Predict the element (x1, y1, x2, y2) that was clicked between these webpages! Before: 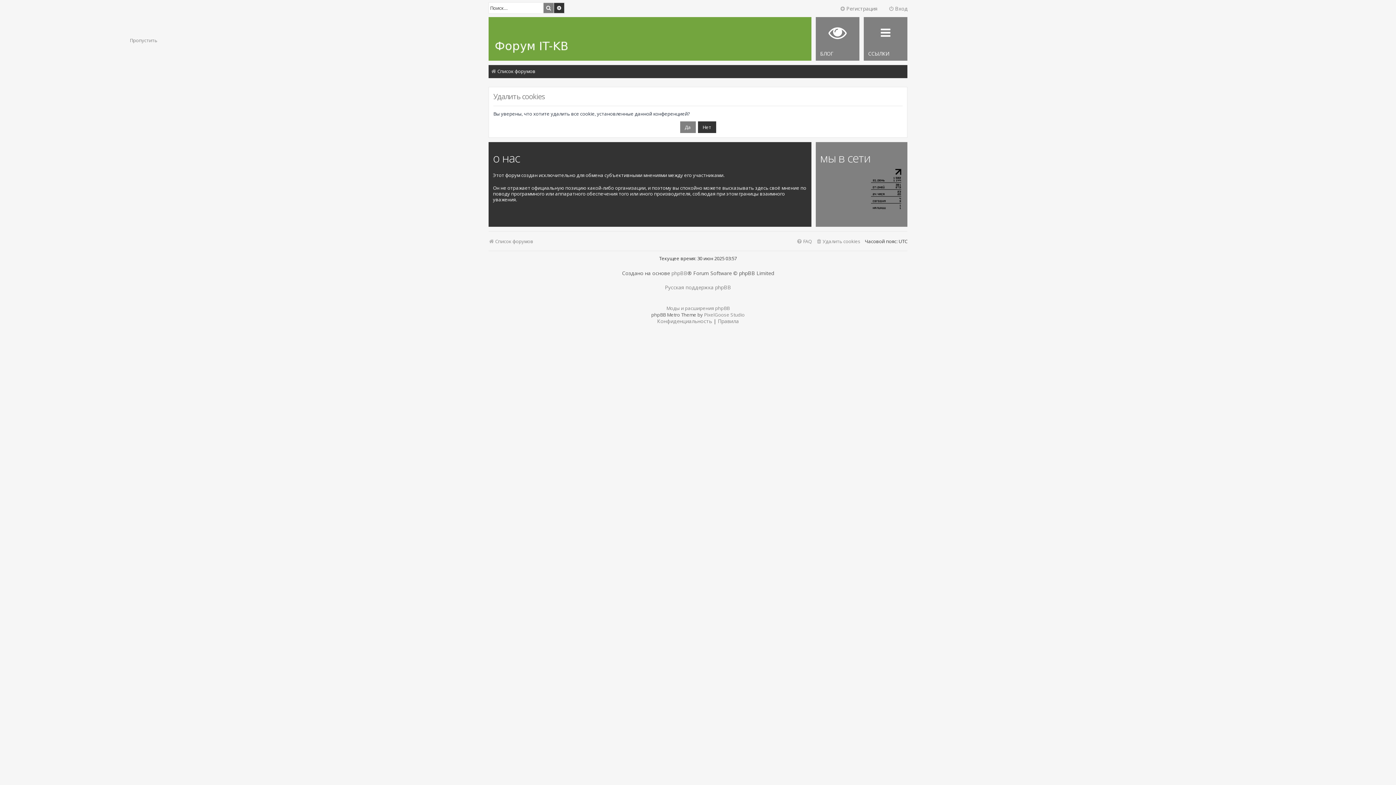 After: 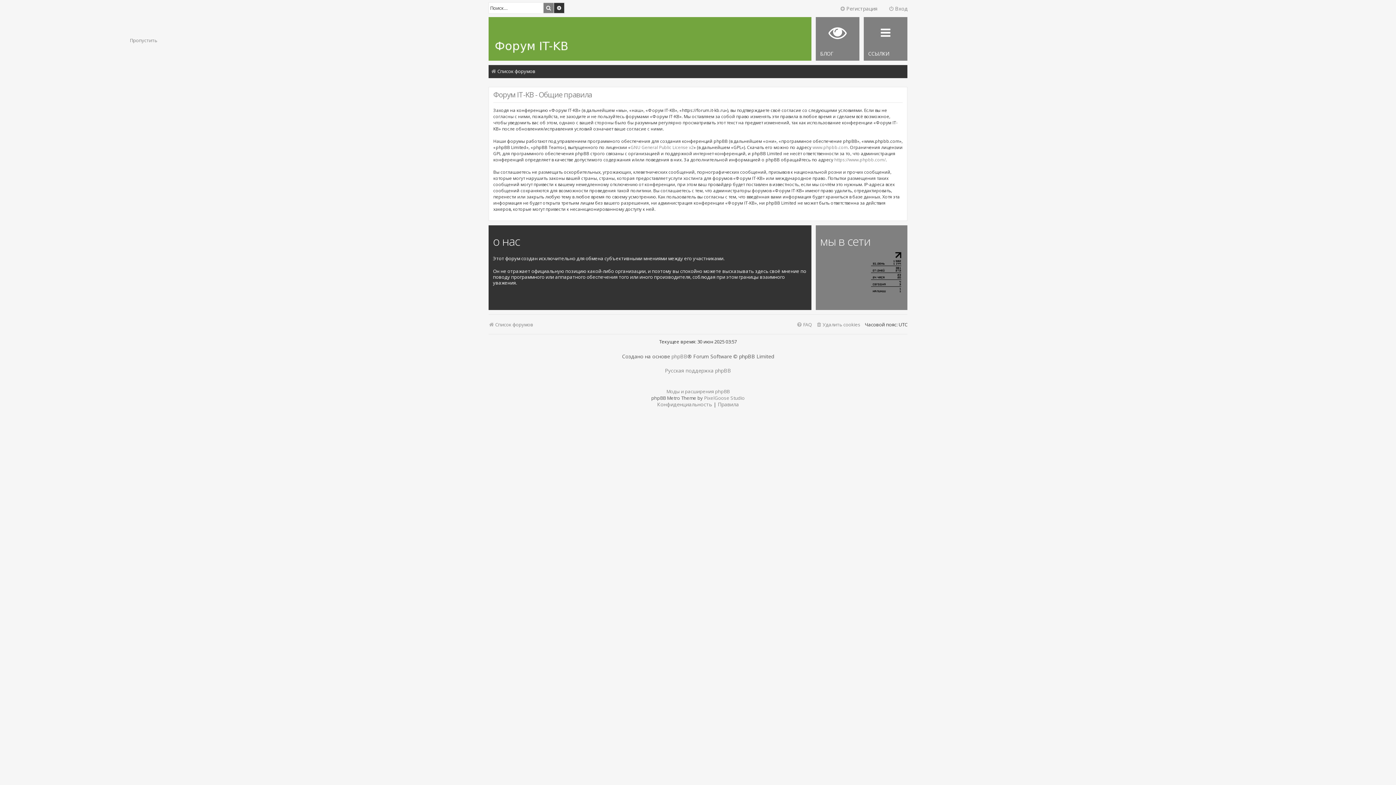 Action: label: Правила bbox: (718, 318, 739, 324)